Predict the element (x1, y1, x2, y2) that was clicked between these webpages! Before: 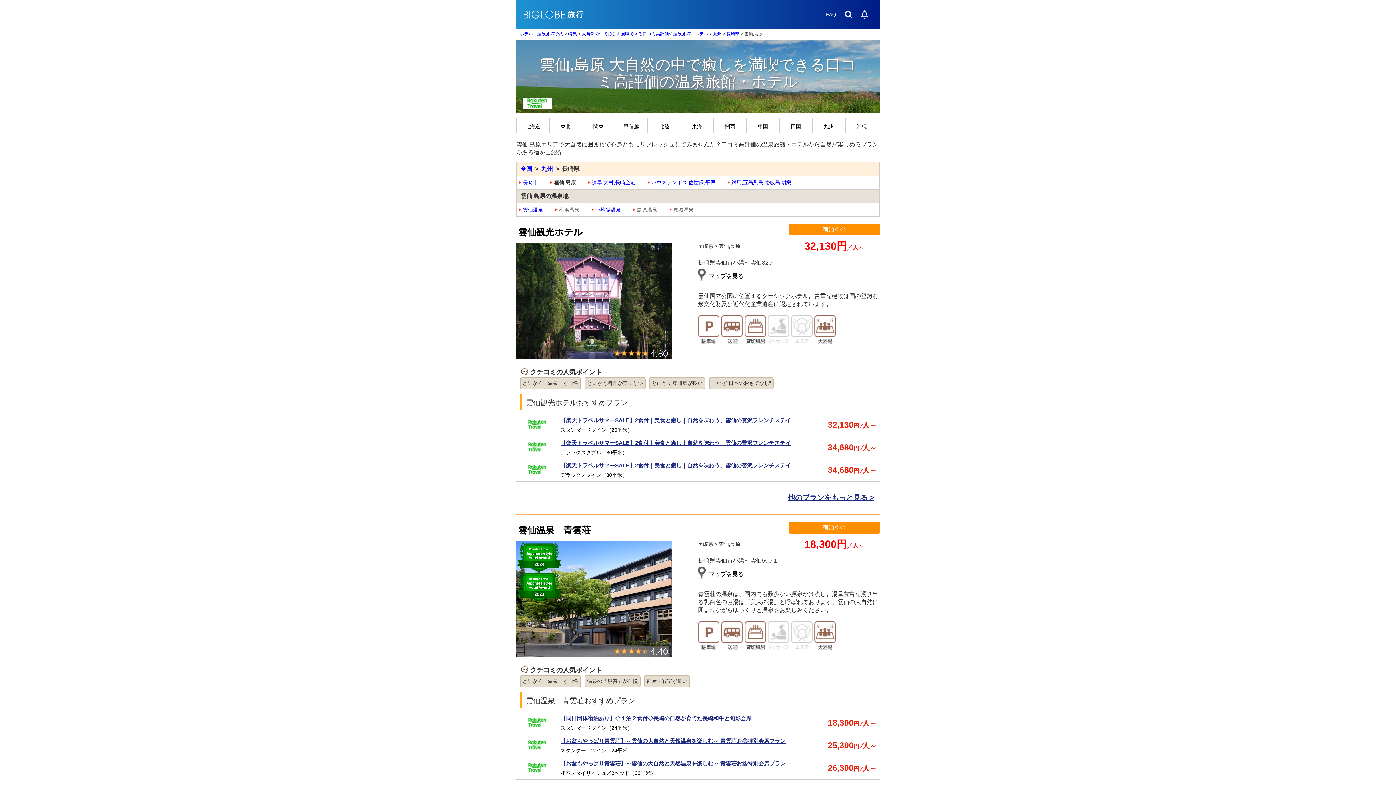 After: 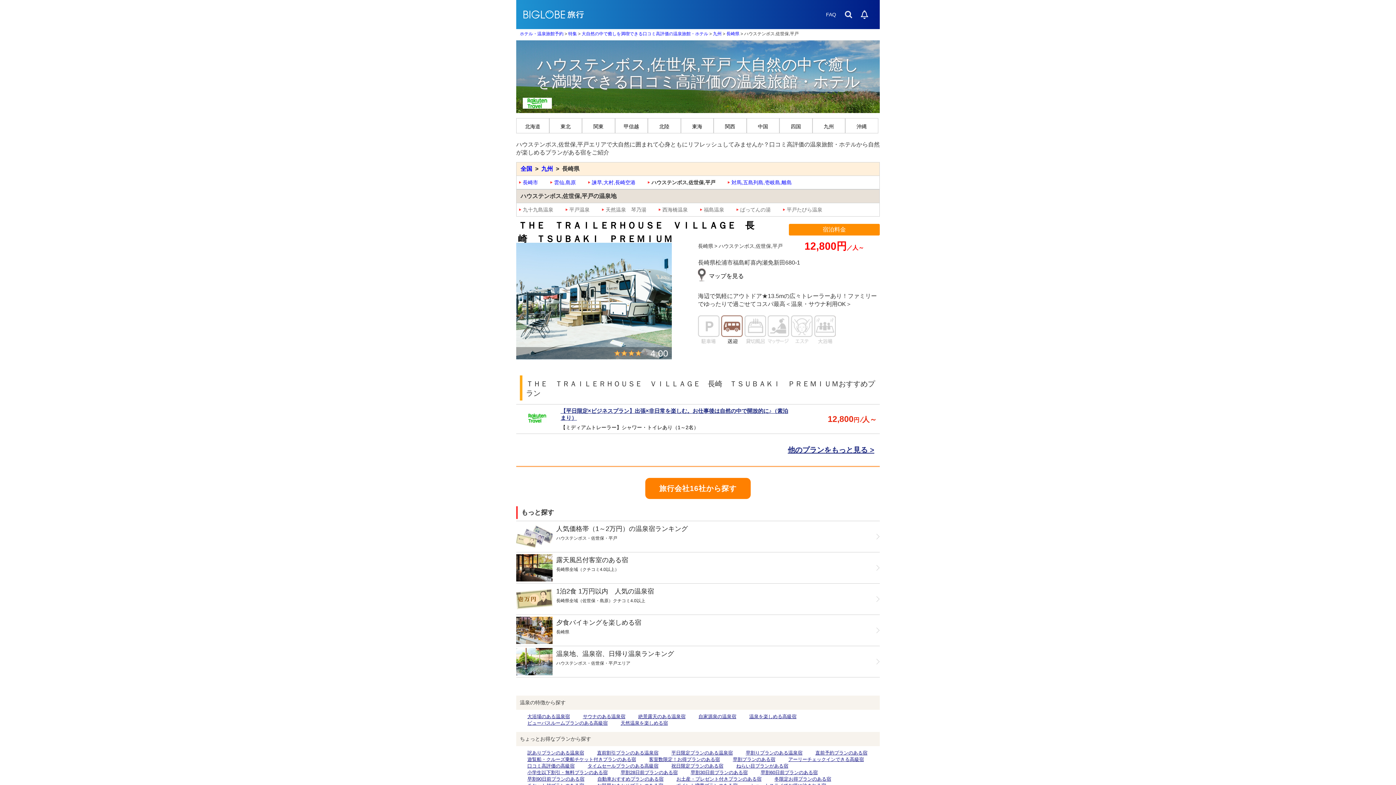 Action: label: ハウステンボス,佐世保,平戸 bbox: (651, 179, 715, 185)